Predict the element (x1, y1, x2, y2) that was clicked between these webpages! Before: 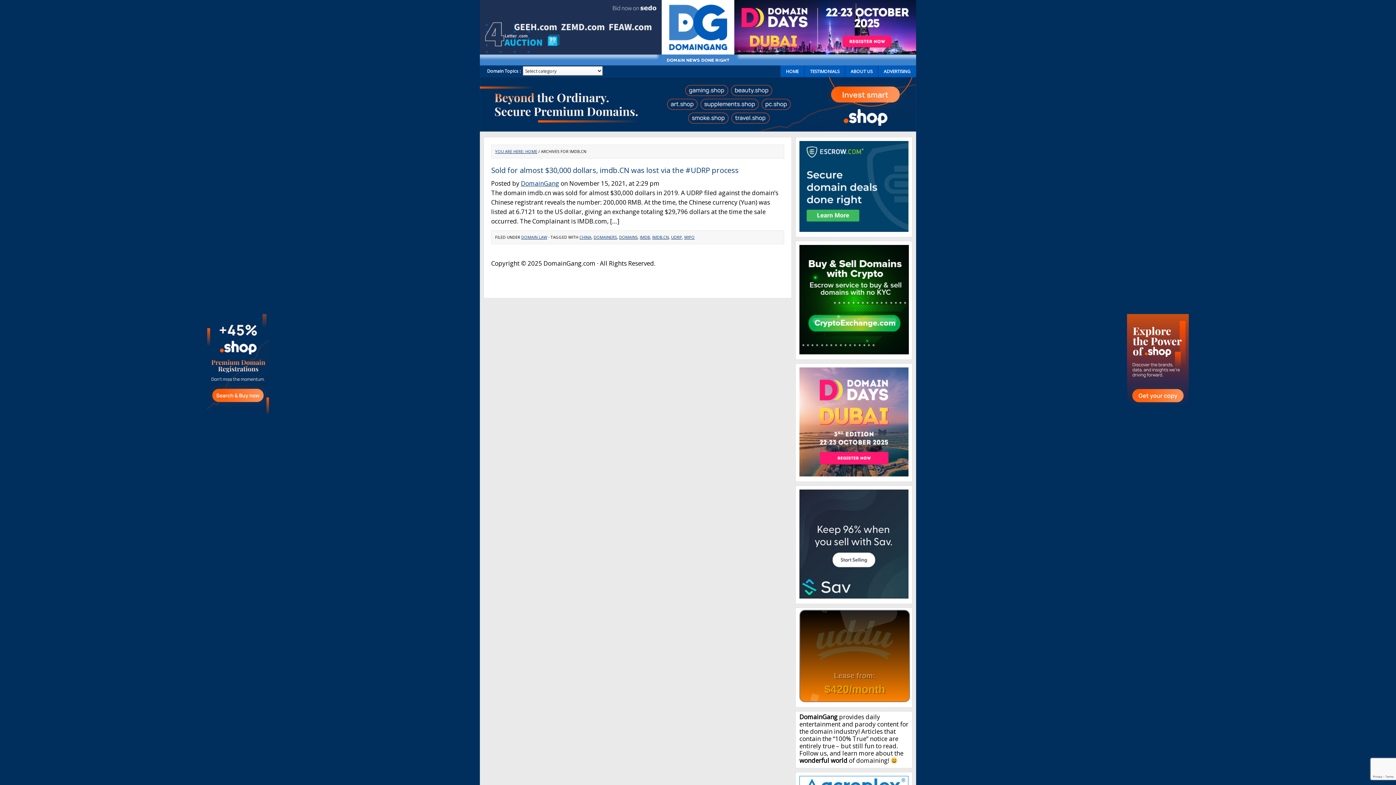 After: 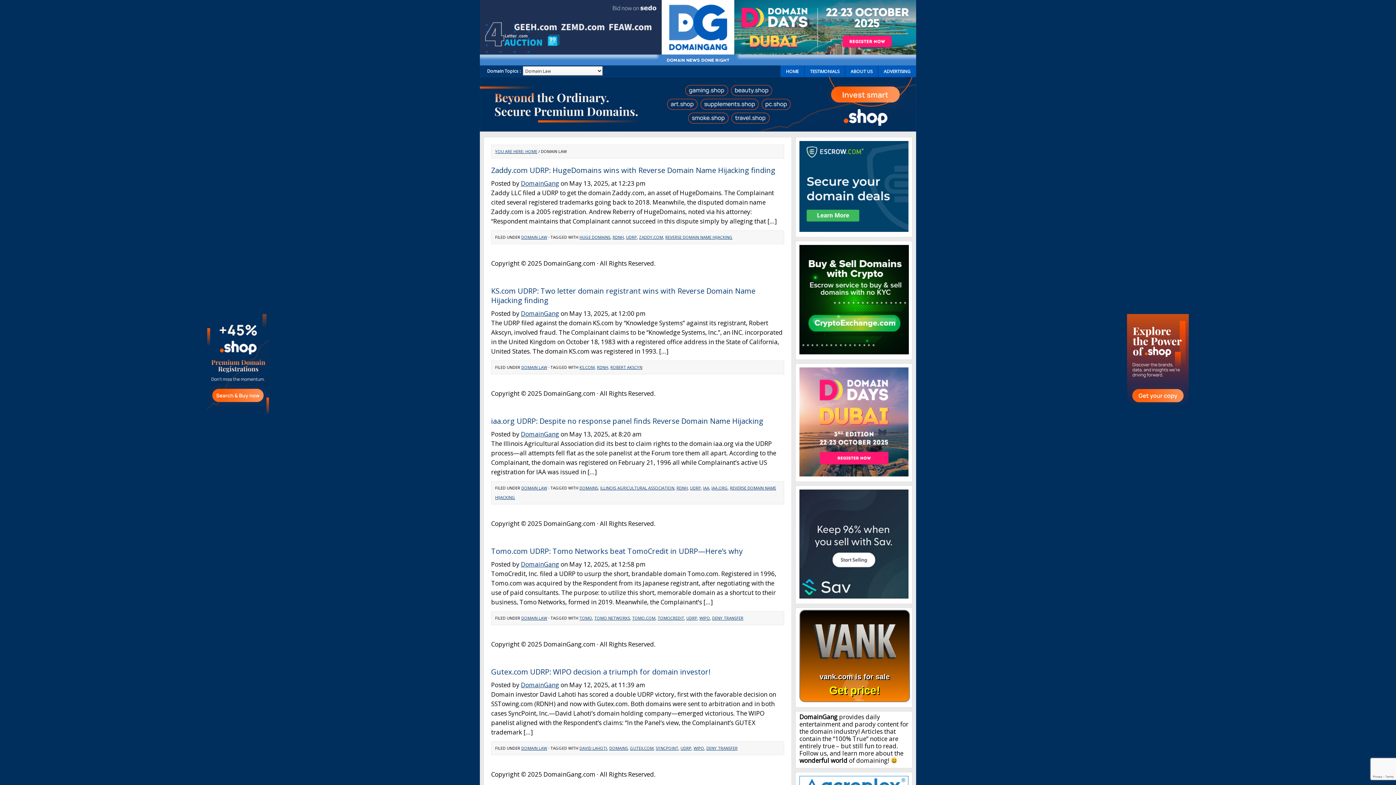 Action: label: DOMAIN LAW bbox: (521, 234, 547, 240)